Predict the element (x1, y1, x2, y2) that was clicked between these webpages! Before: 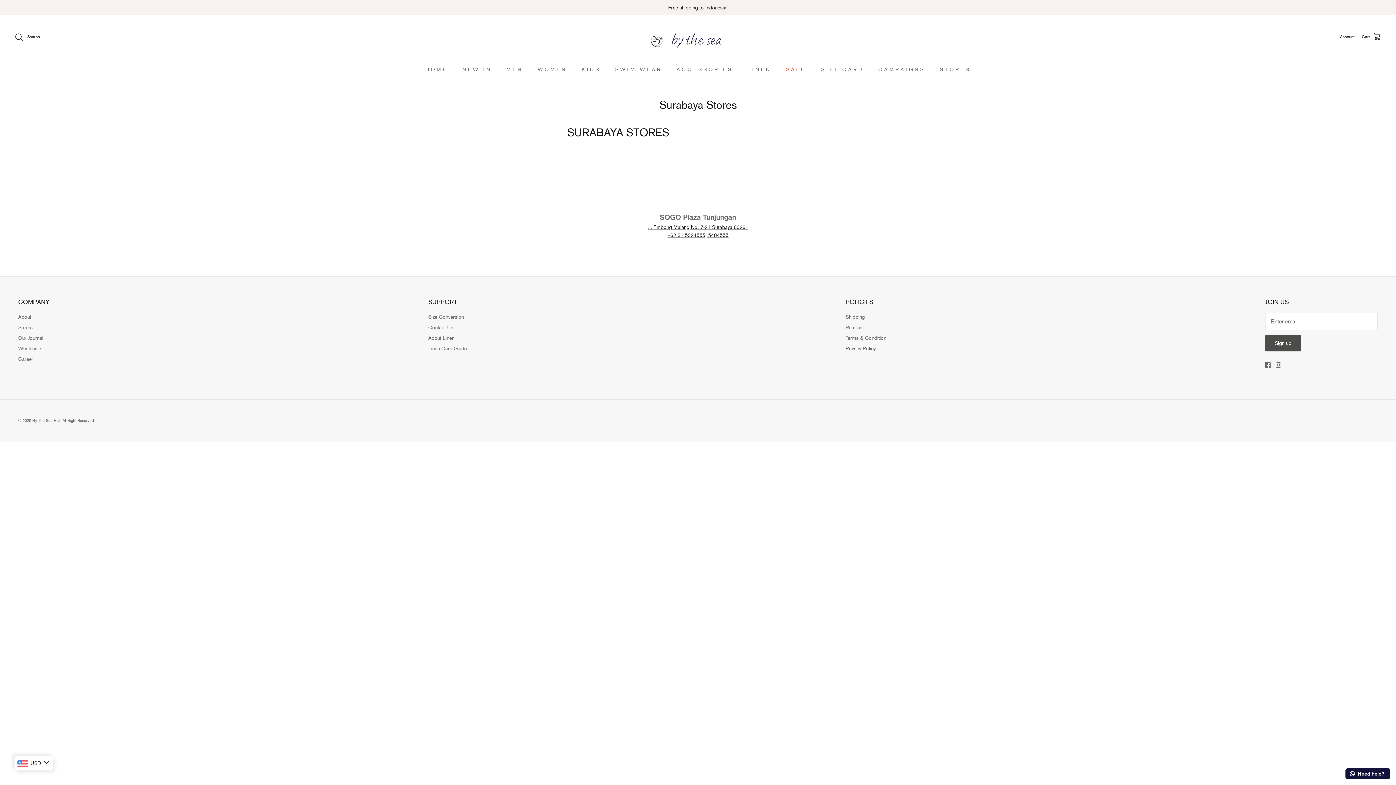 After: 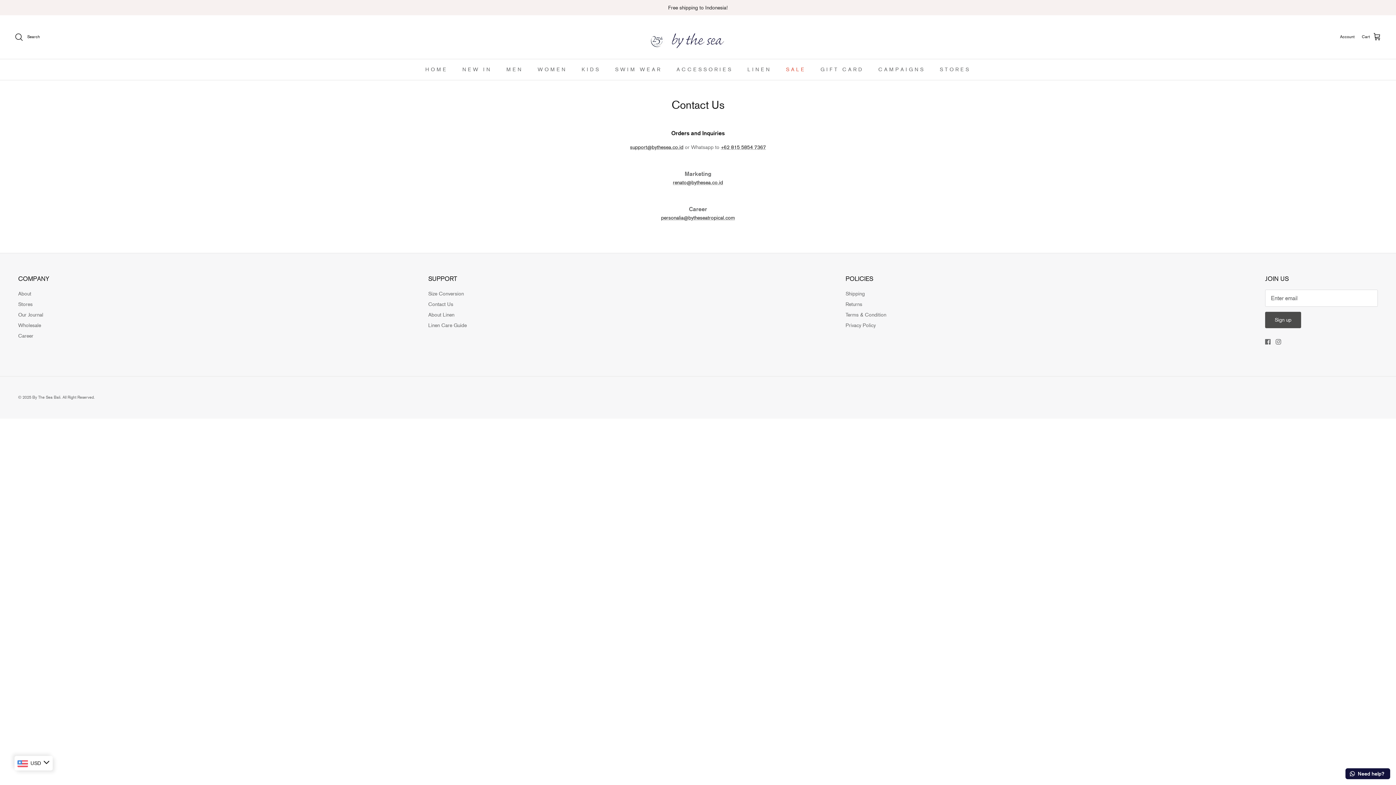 Action: bbox: (428, 324, 453, 330) label: Contact Us